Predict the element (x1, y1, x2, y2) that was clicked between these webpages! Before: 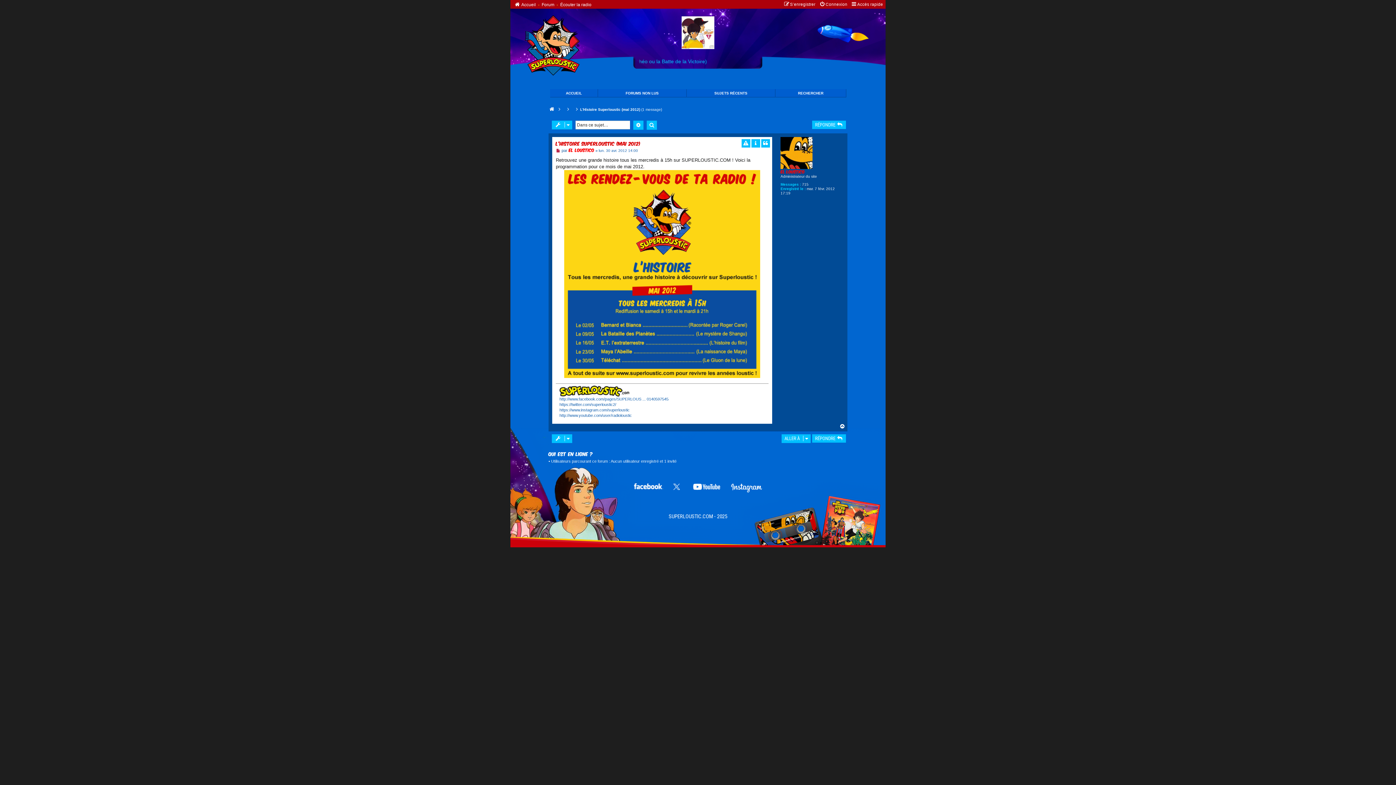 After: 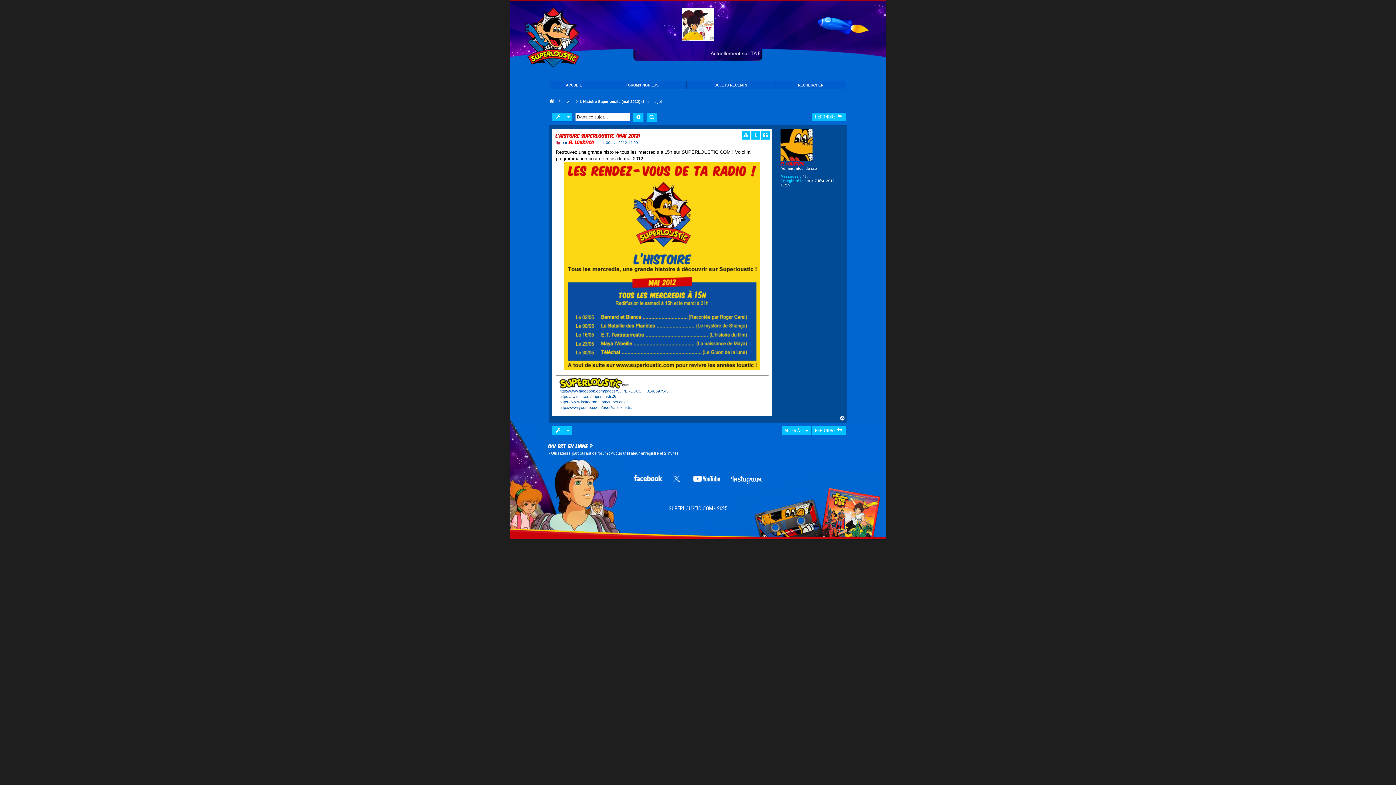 Action: bbox: (556, 148, 560, 152) label: Message non lu